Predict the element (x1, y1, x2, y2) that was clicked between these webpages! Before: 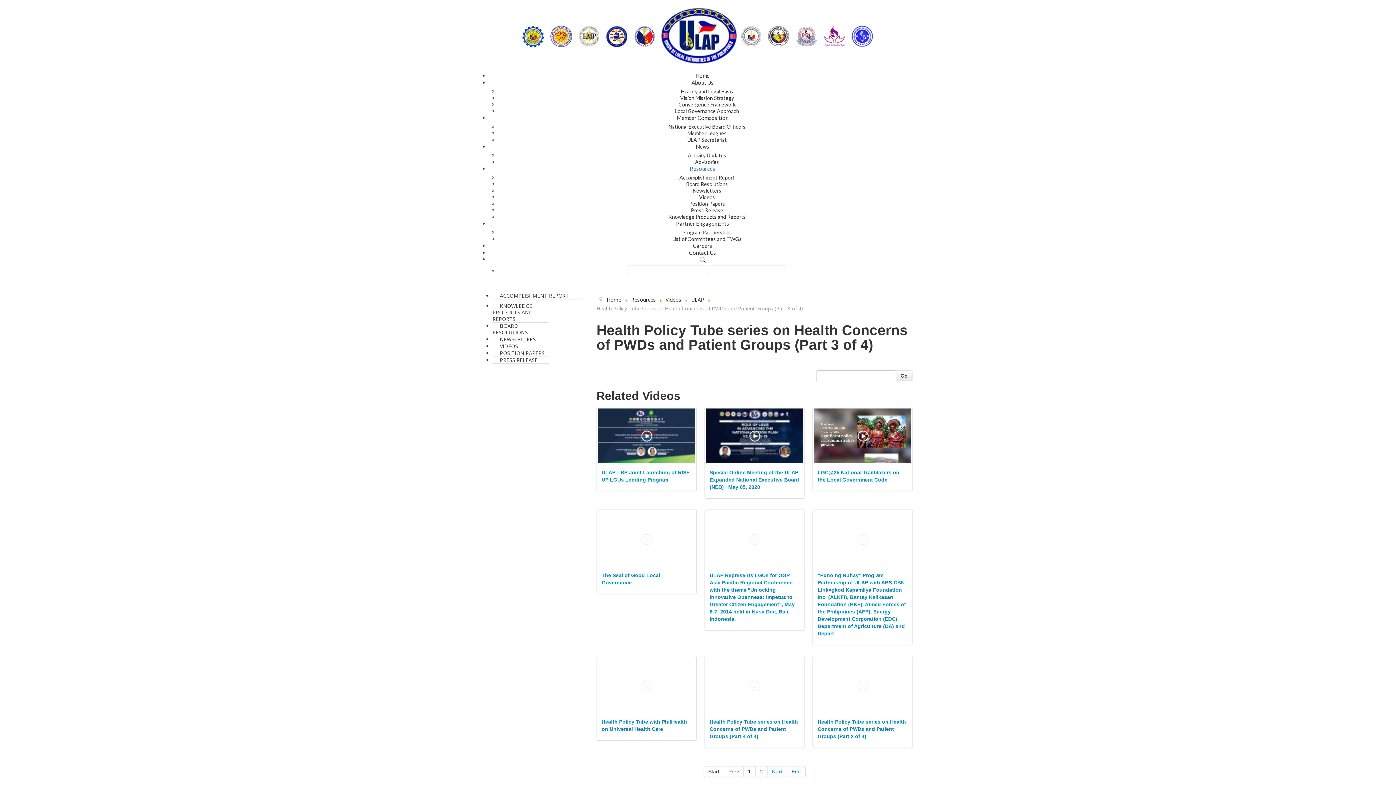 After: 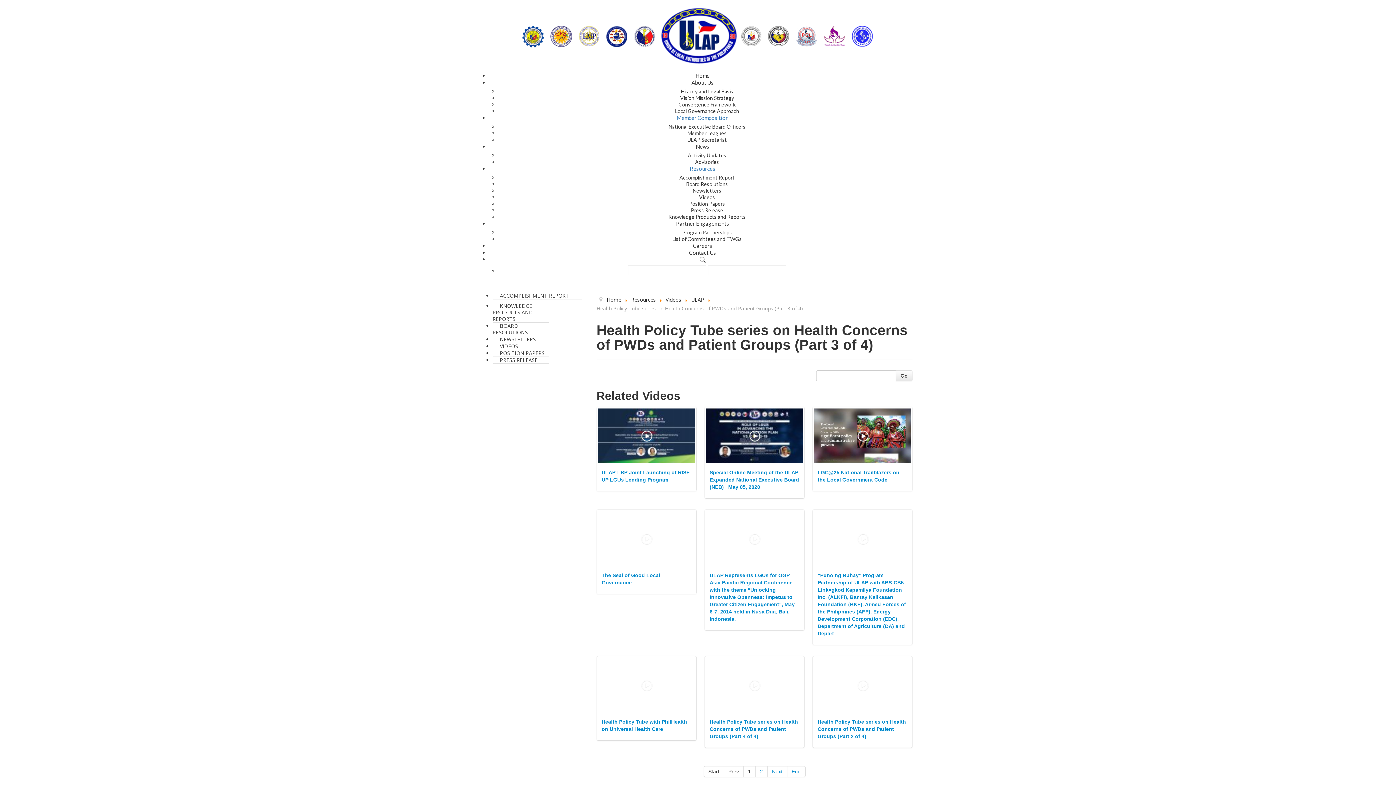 Action: bbox: (676, 114, 728, 121) label: Member Composition